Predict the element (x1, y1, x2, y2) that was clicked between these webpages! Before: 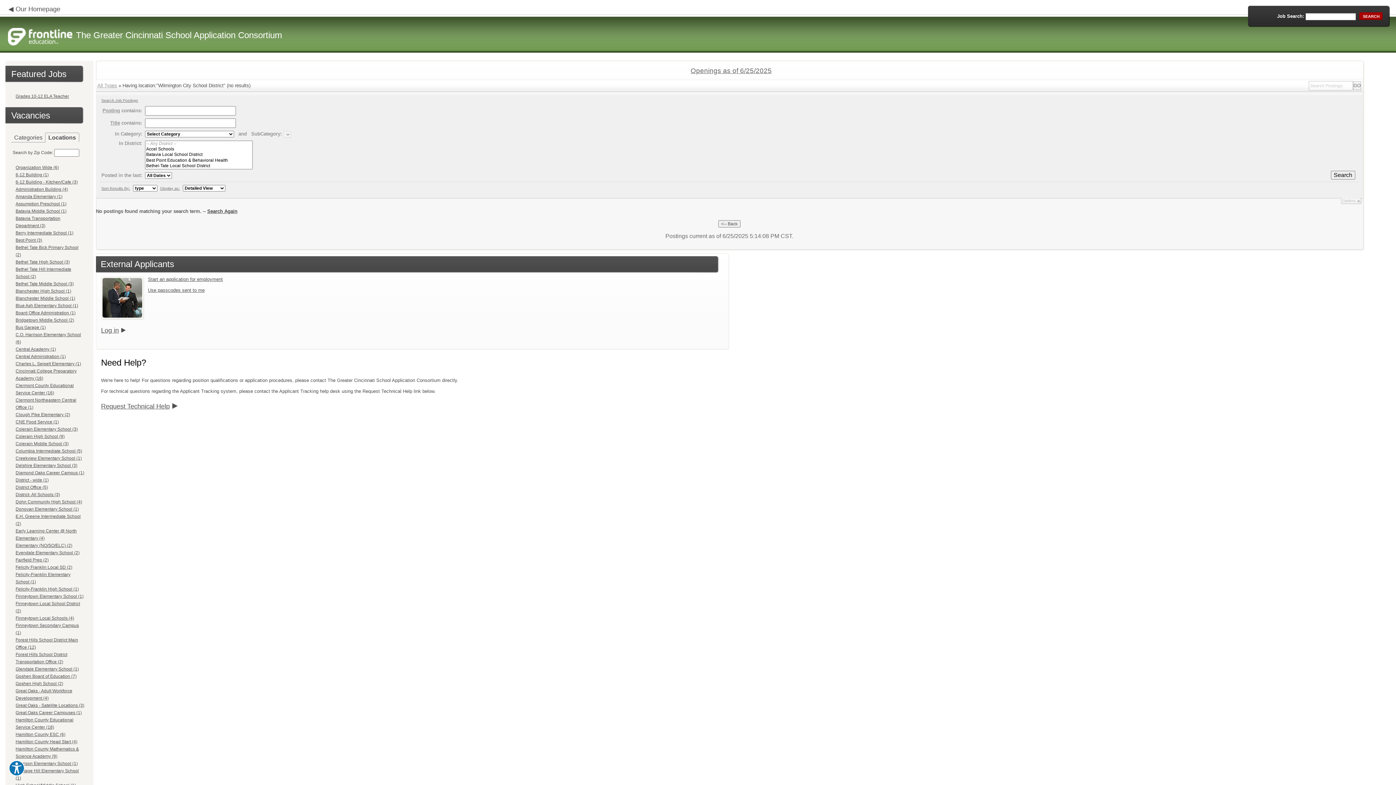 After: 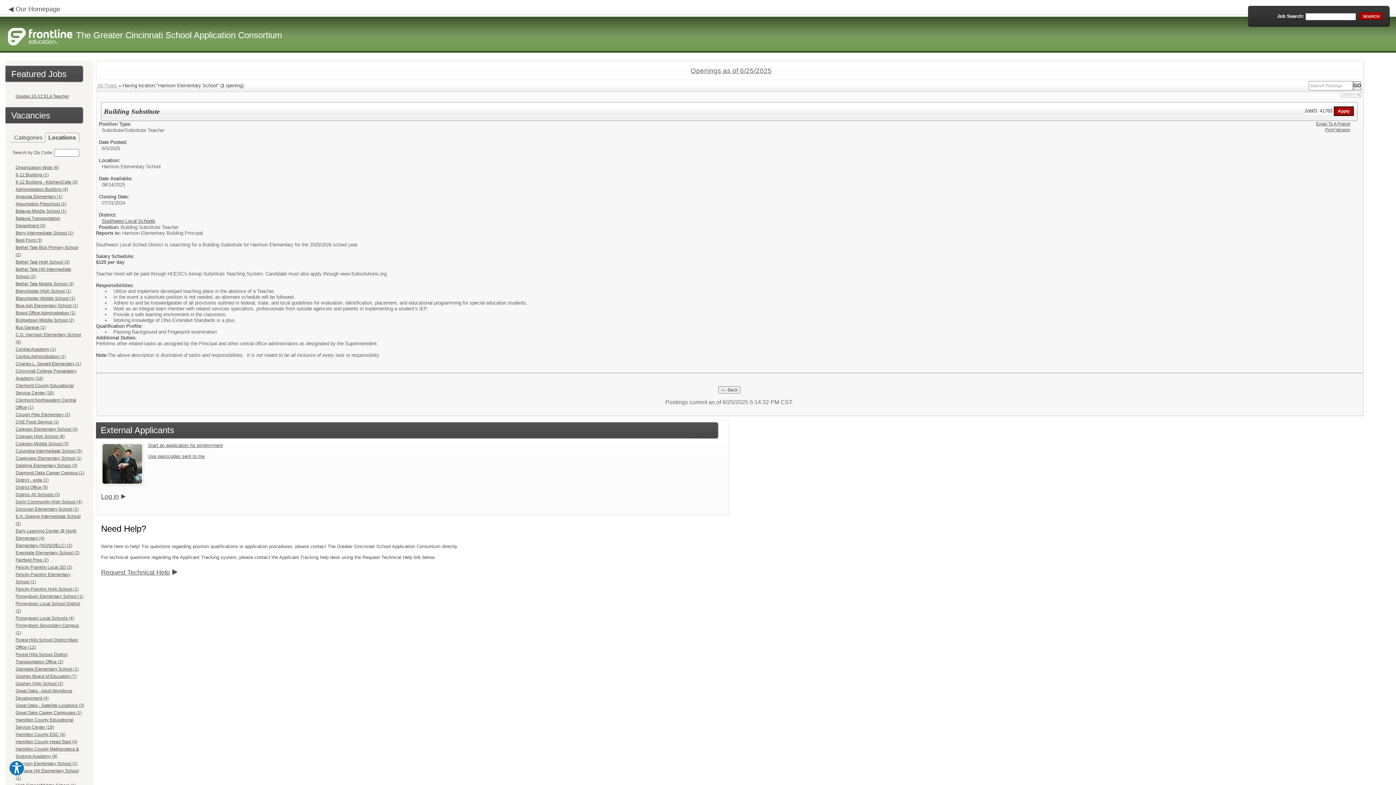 Action: bbox: (15, 761, 77, 766) label: Harrison Elementary School (1)